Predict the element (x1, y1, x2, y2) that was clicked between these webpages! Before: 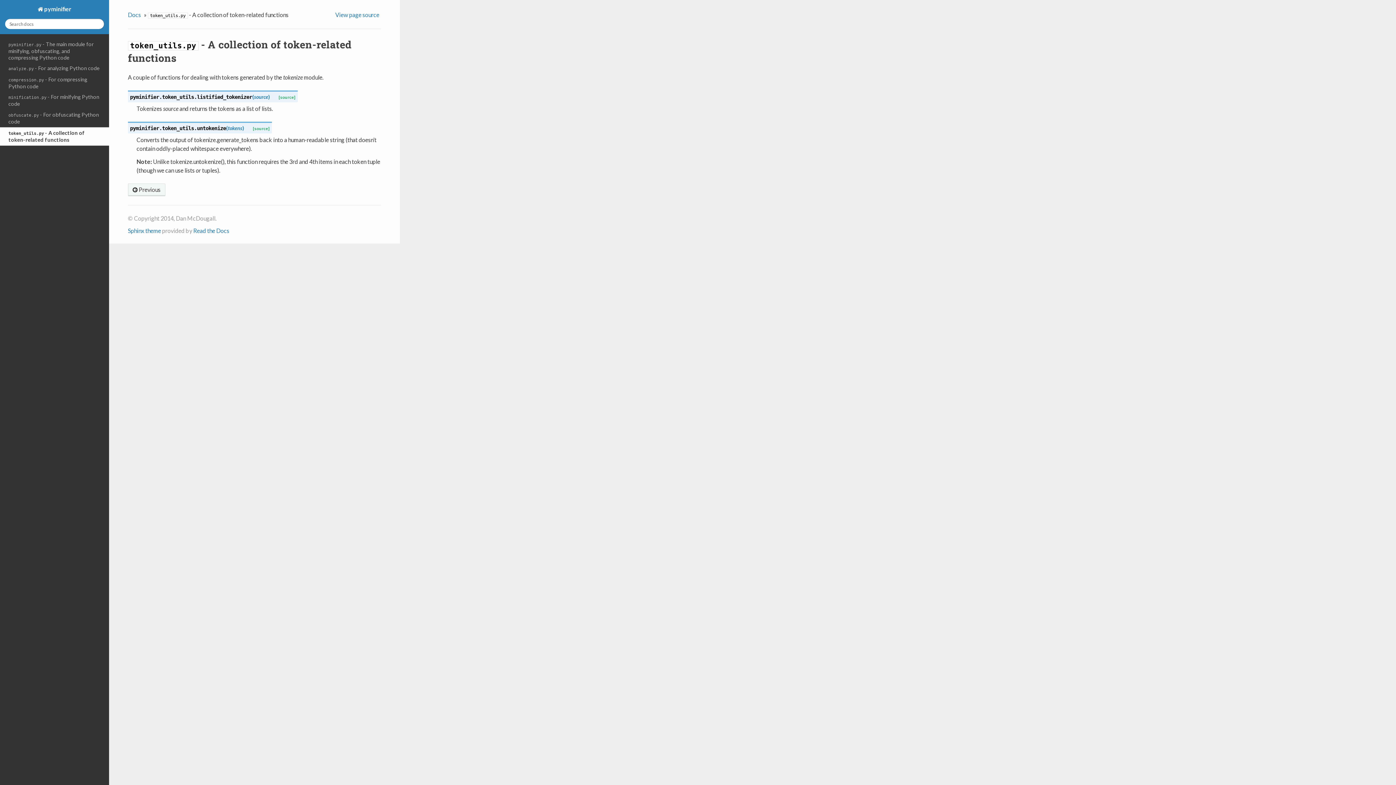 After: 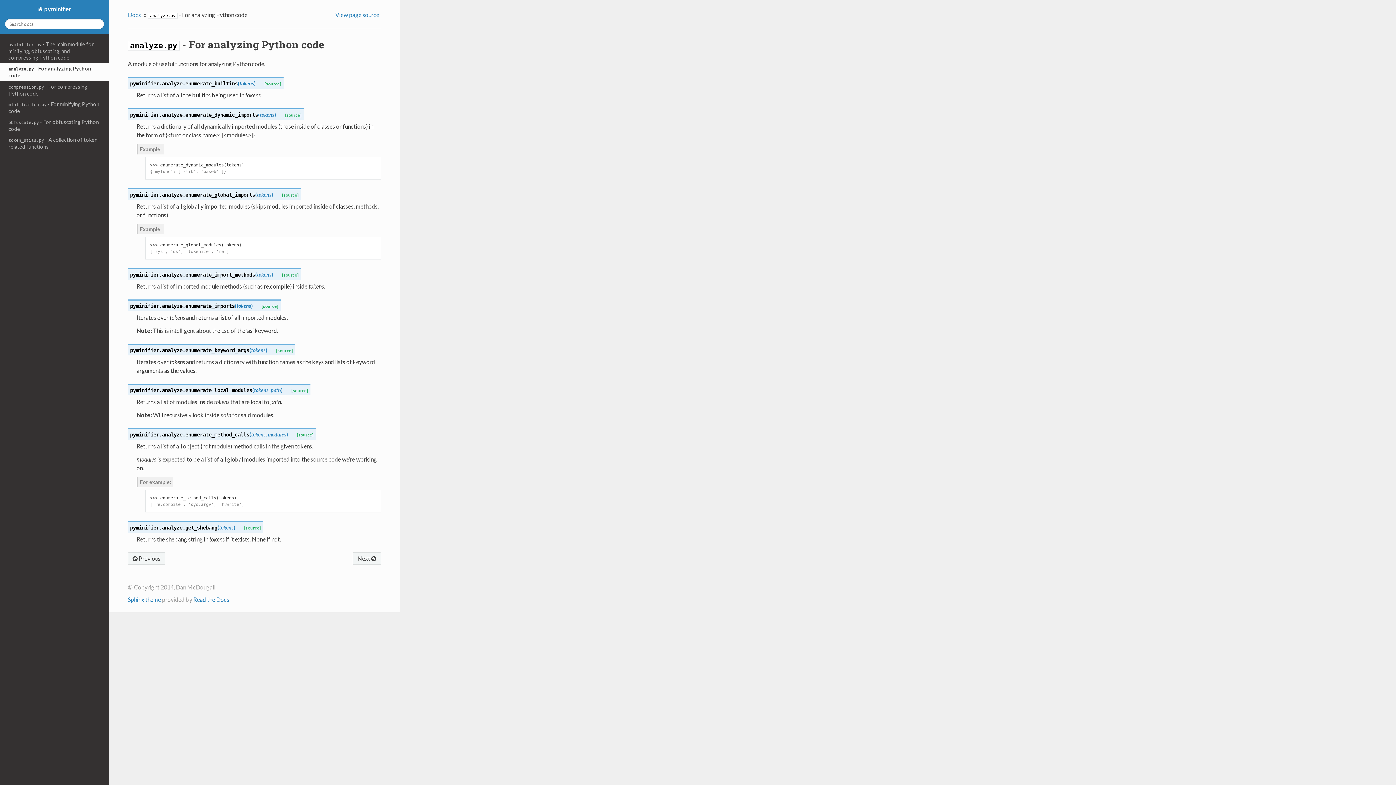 Action: bbox: (0, 63, 109, 74) label: analyze.py - For analyzing Python code